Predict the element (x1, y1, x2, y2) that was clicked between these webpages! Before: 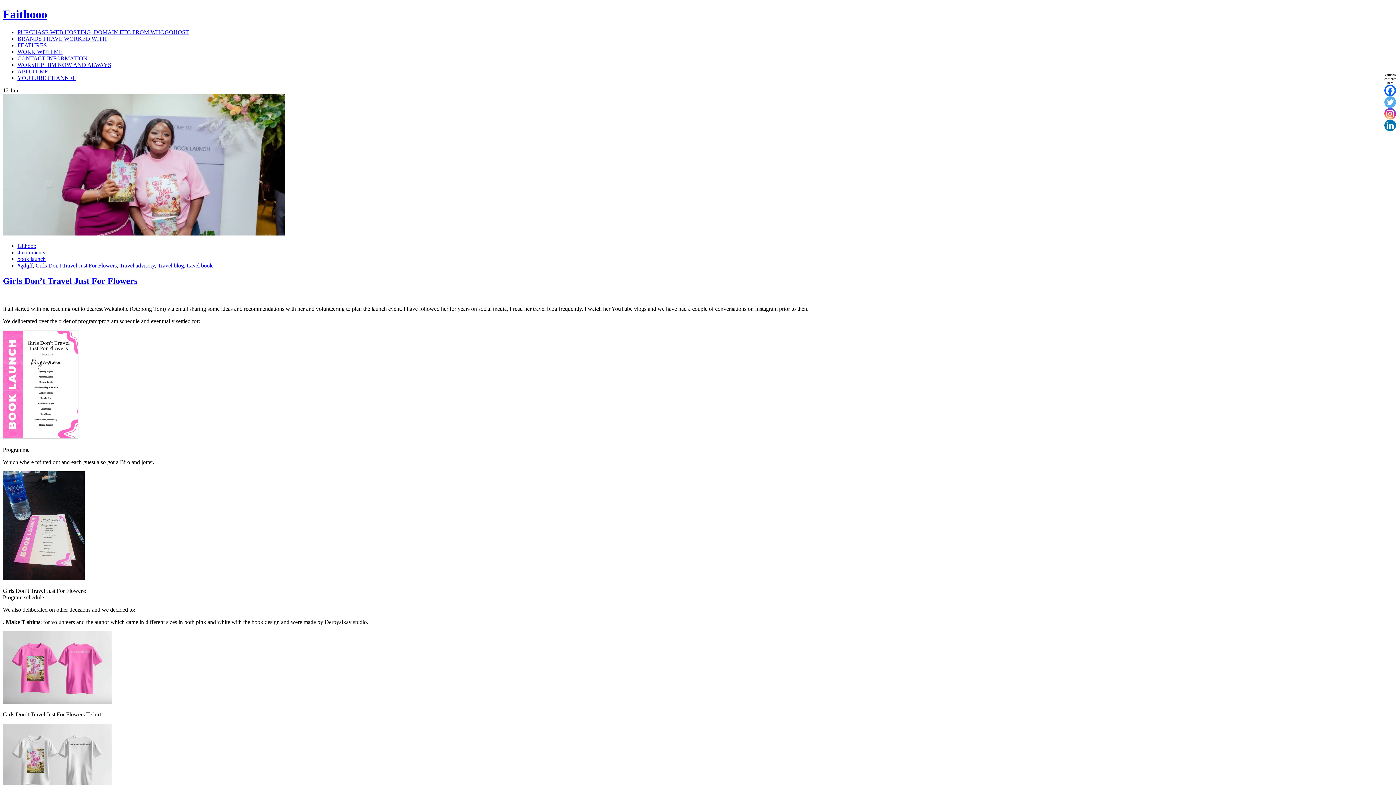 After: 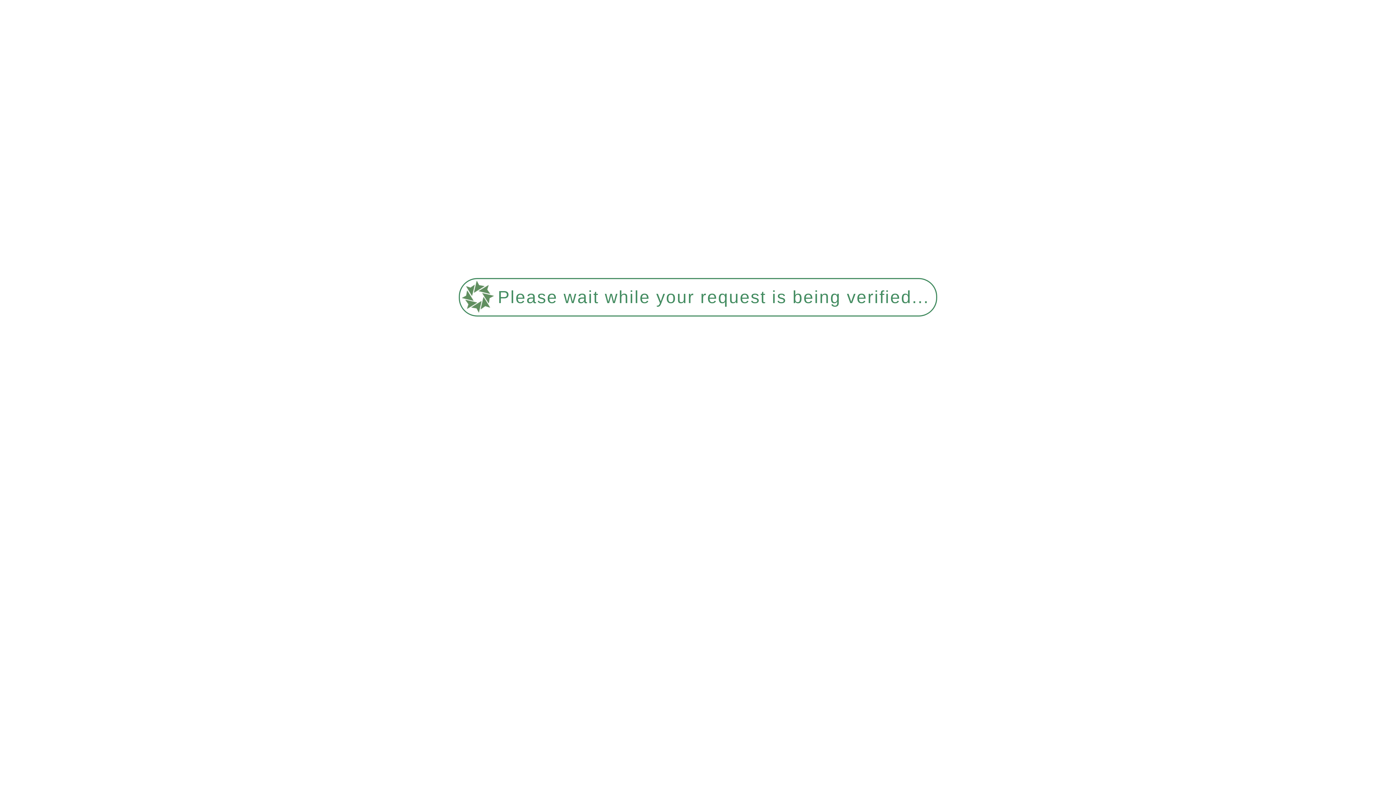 Action: bbox: (17, 61, 111, 67) label: WORSHIP HIM NOW AND ALWAYS